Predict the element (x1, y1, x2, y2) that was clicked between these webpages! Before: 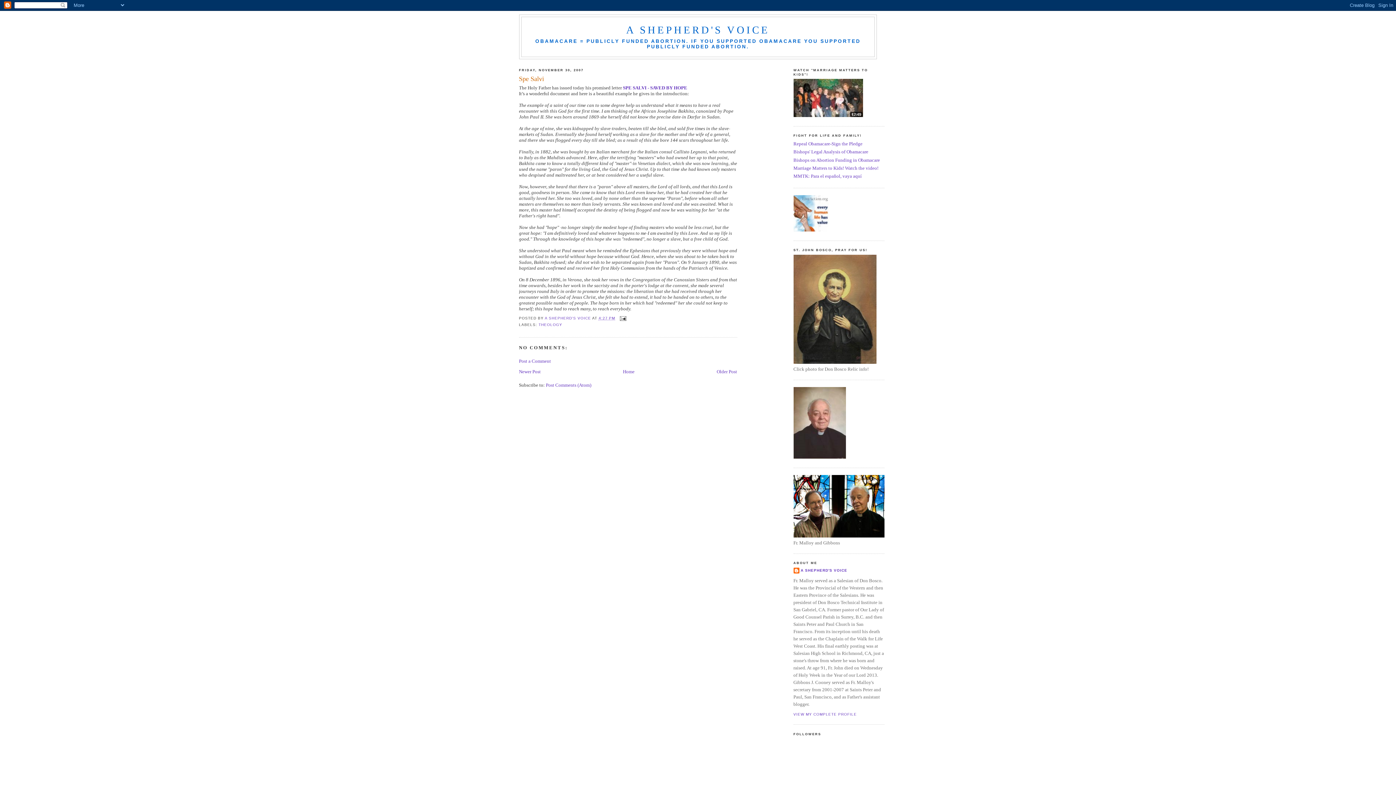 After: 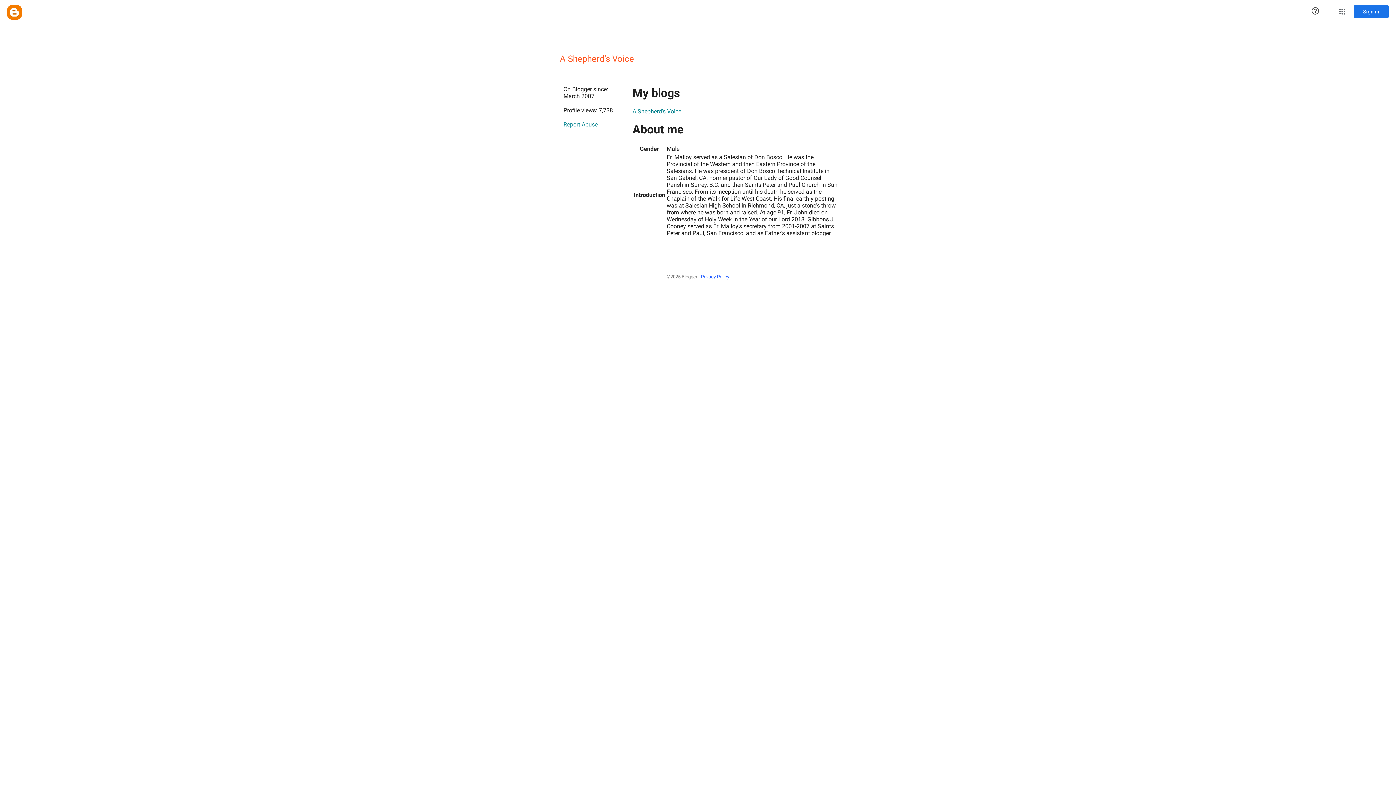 Action: label: A SHEPHERD'S VOICE  bbox: (544, 316, 592, 320)